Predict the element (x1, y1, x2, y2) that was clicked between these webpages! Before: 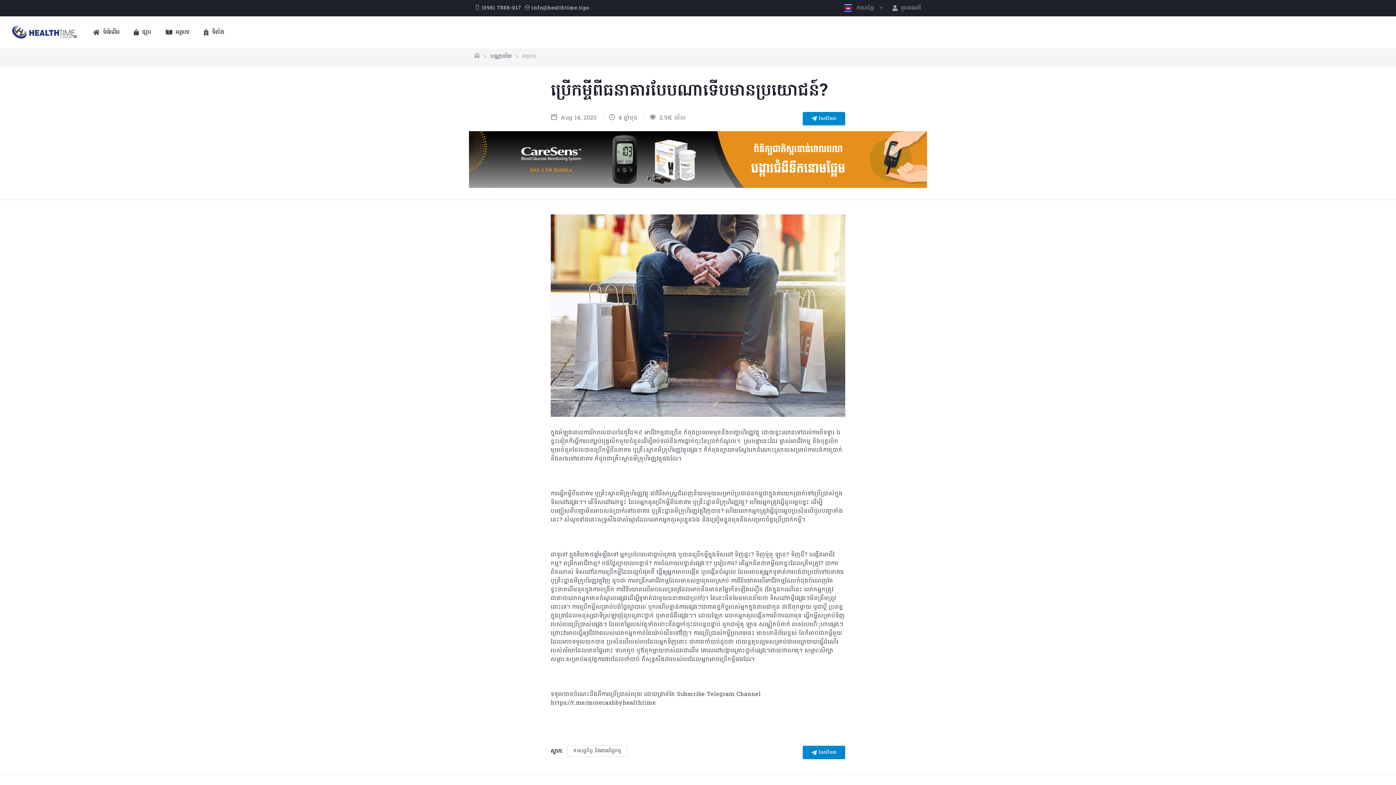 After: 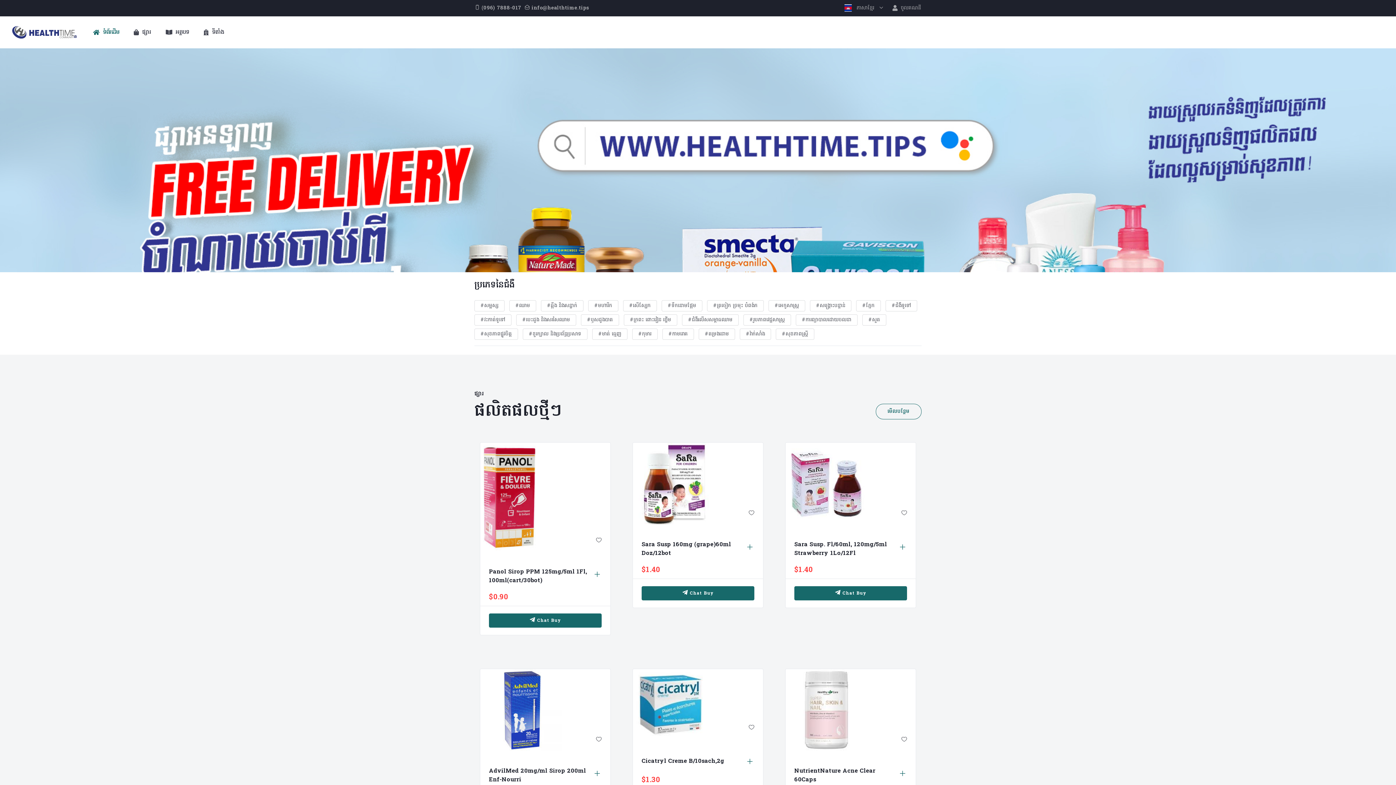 Action: bbox: (474, 52, 479, 60)